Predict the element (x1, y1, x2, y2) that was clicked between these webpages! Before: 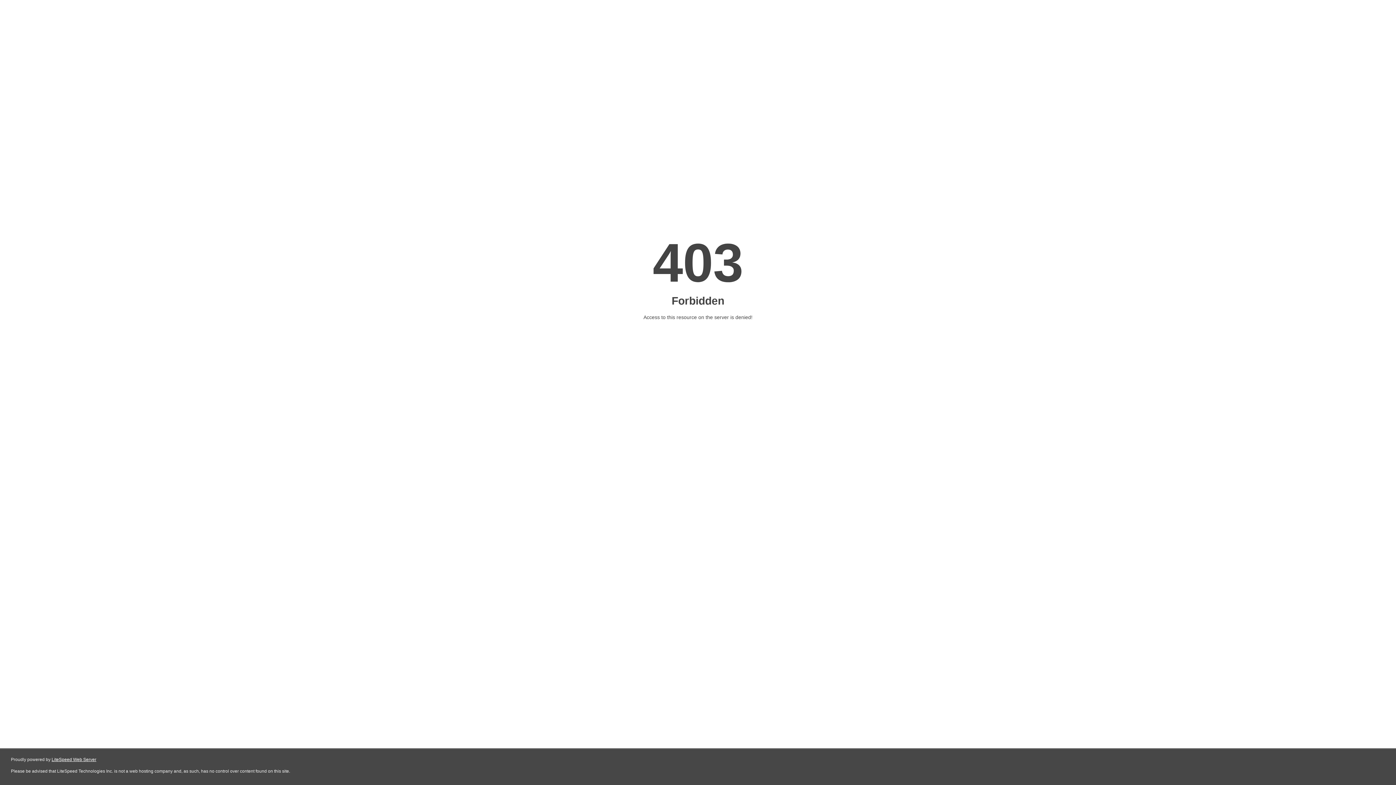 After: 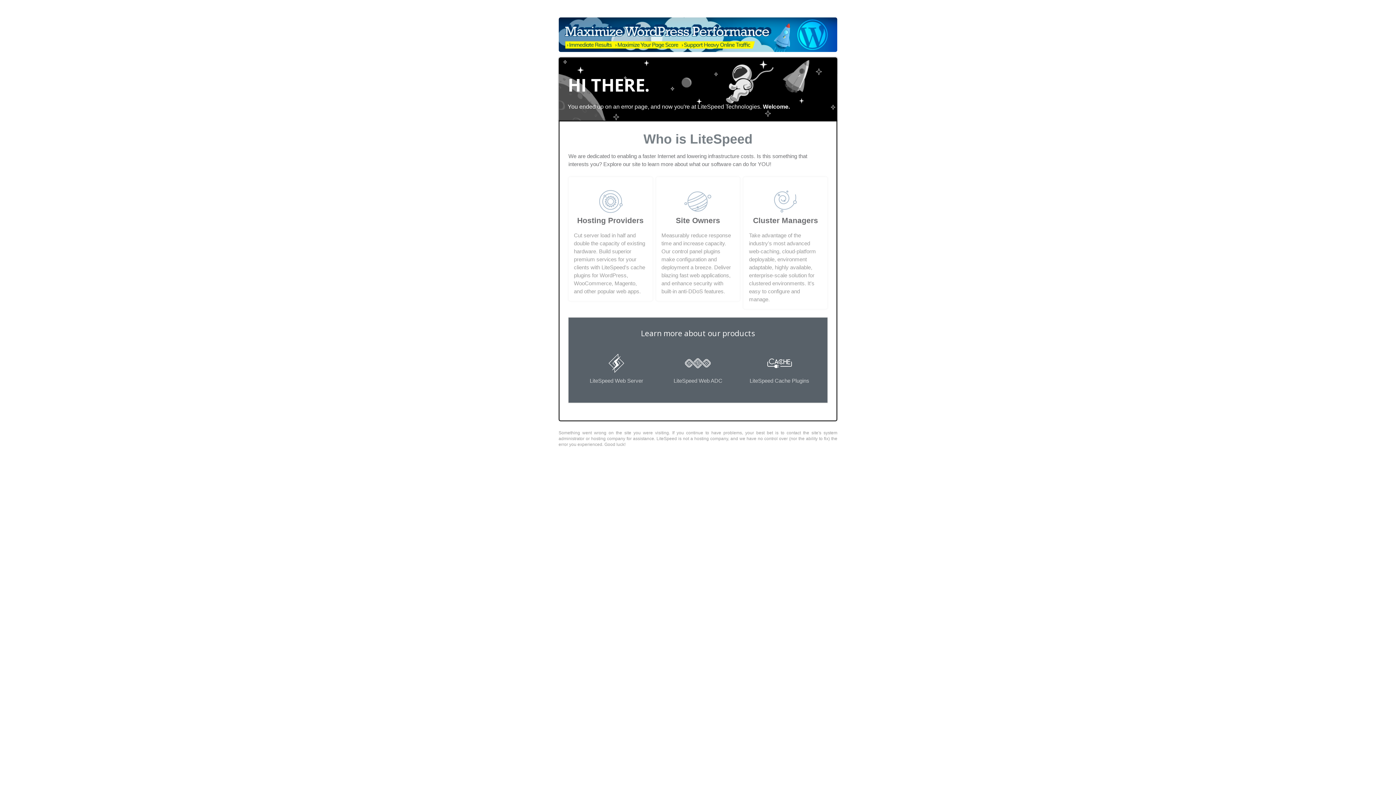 Action: bbox: (51, 757, 96, 762) label: LiteSpeed Web Server